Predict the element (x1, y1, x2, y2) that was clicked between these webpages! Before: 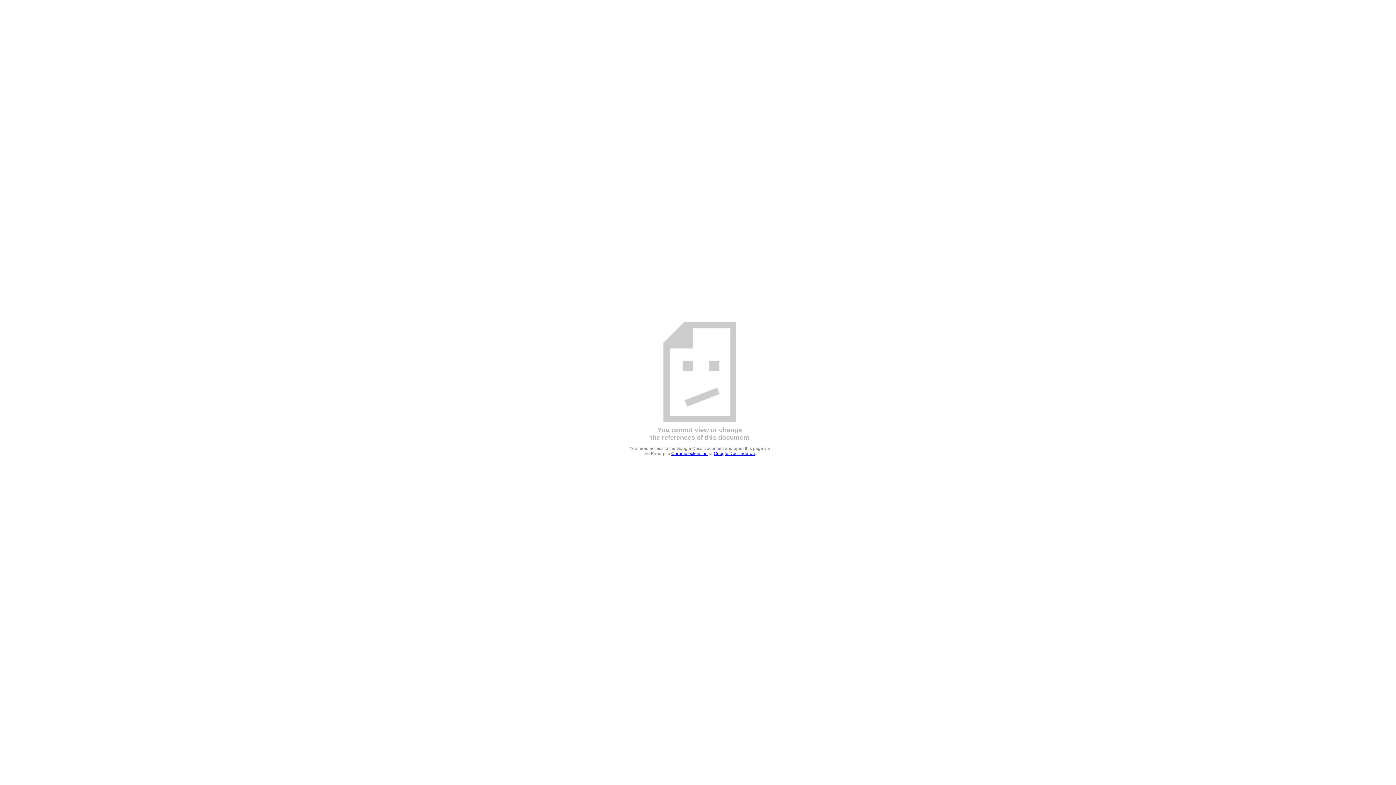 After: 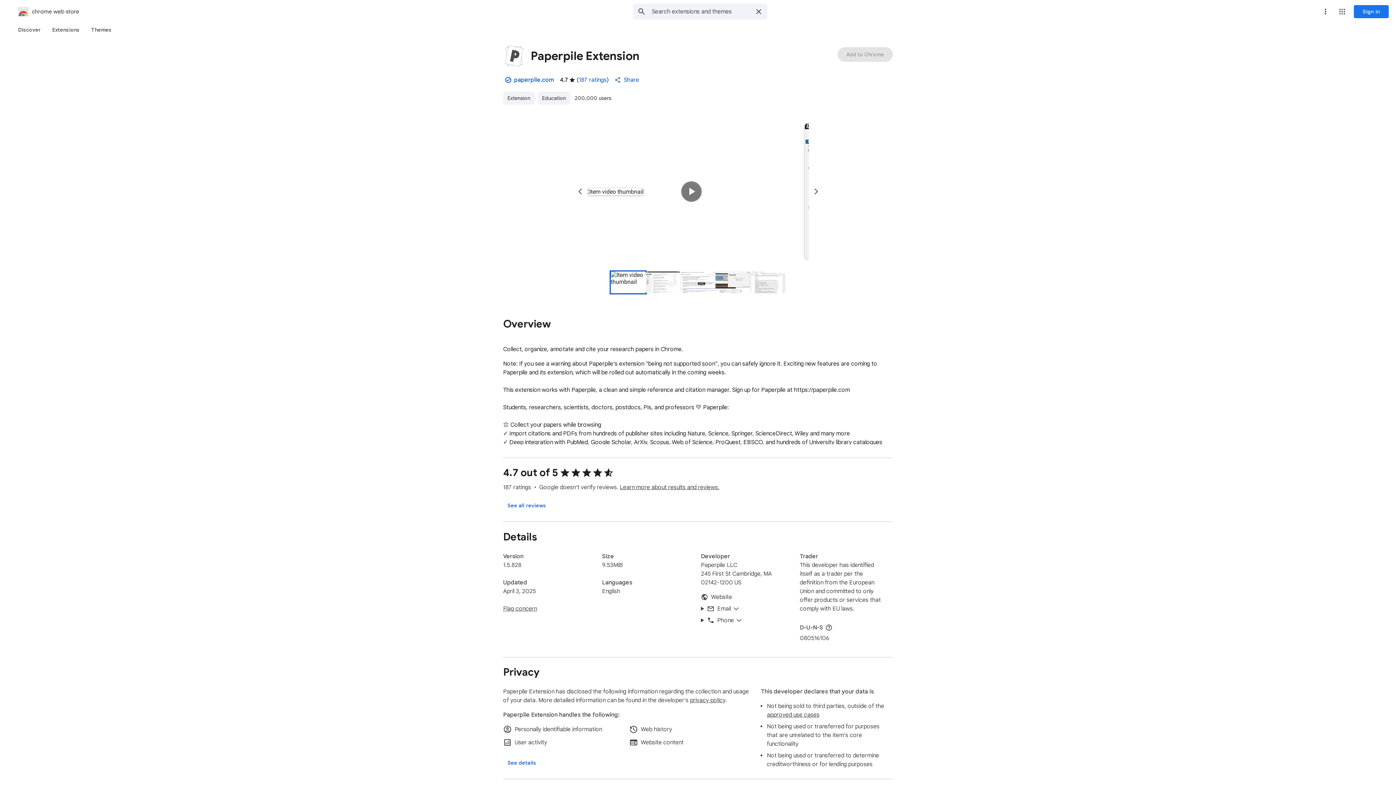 Action: bbox: (671, 451, 707, 456) label: Chrome extension